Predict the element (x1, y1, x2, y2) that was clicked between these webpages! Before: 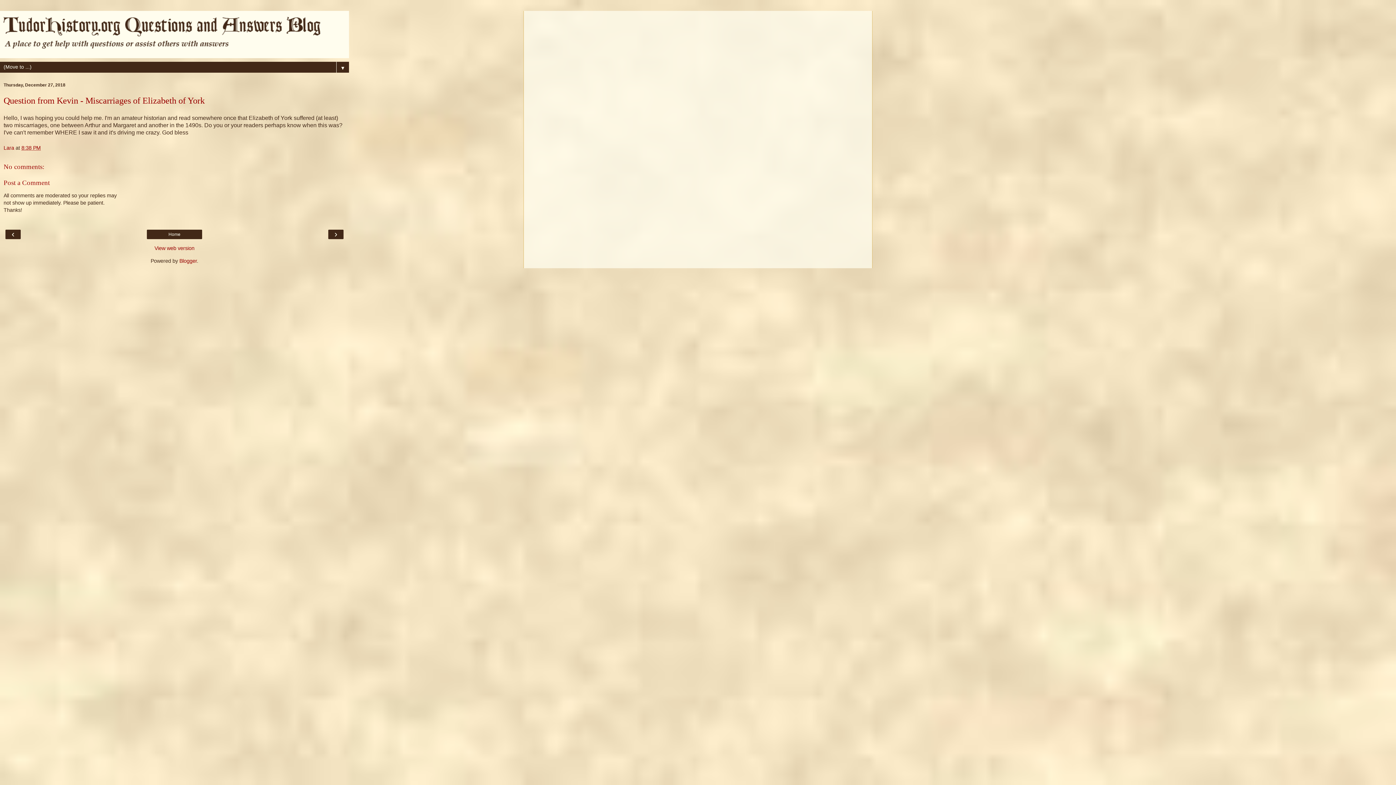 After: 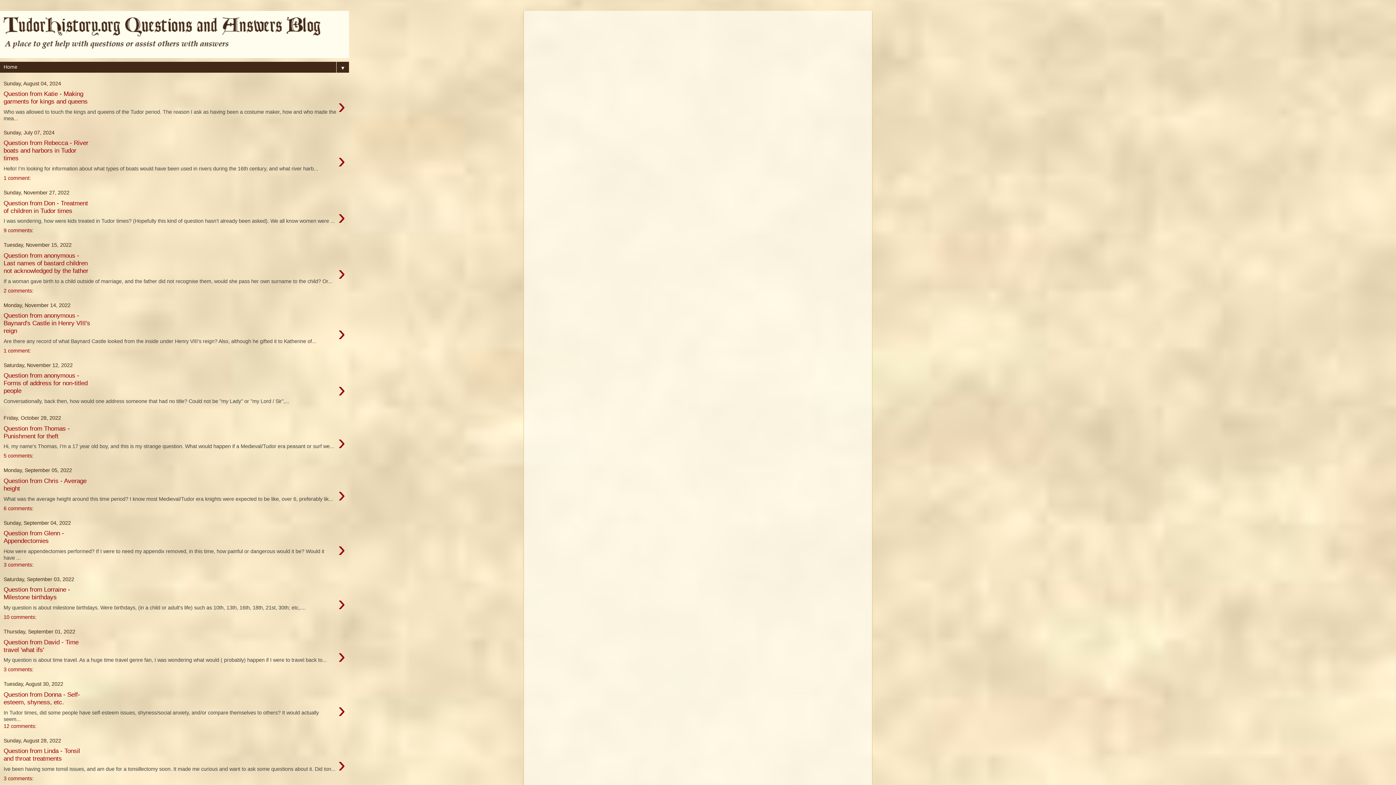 Action: bbox: (0, 10, 349, 58)